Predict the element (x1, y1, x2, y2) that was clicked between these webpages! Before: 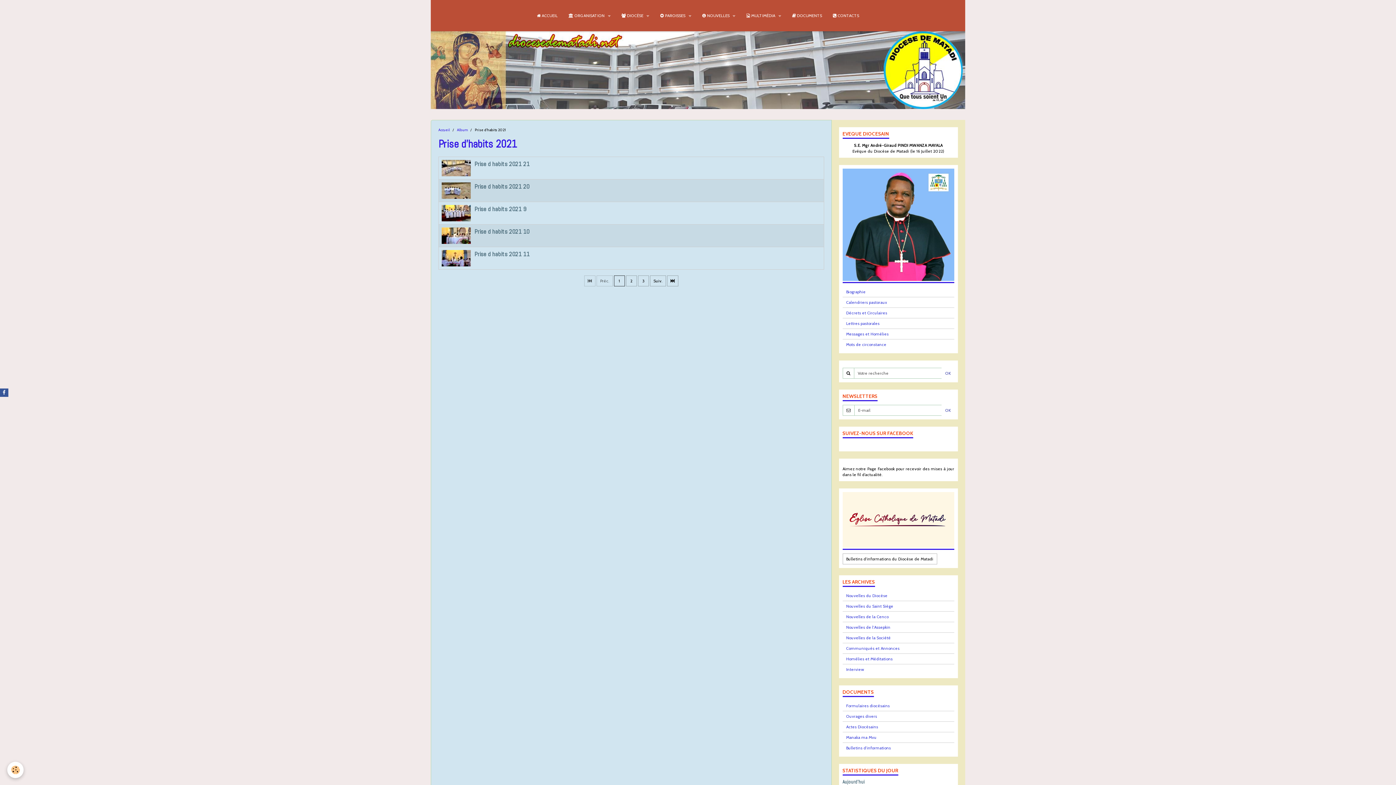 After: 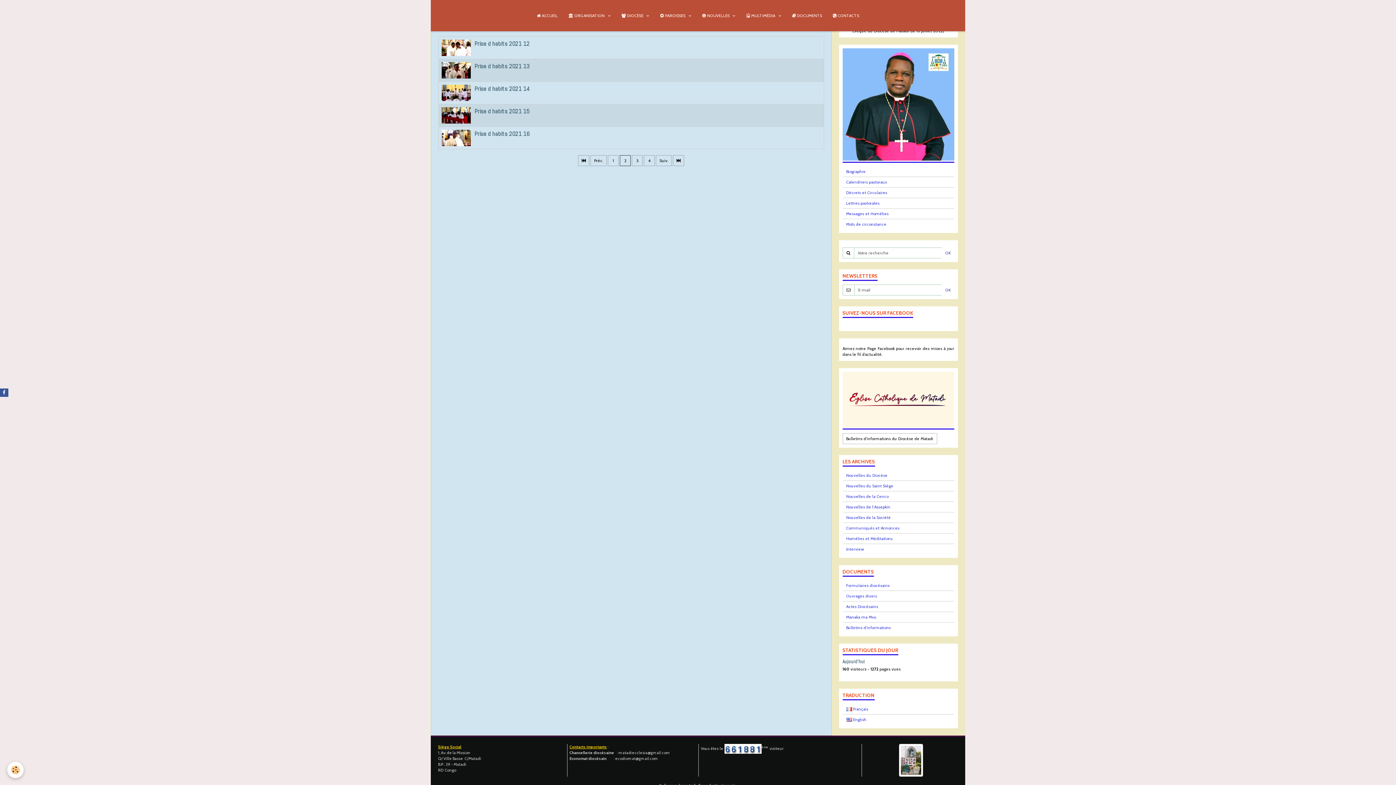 Action: bbox: (650, 275, 666, 286) label: Suiv.